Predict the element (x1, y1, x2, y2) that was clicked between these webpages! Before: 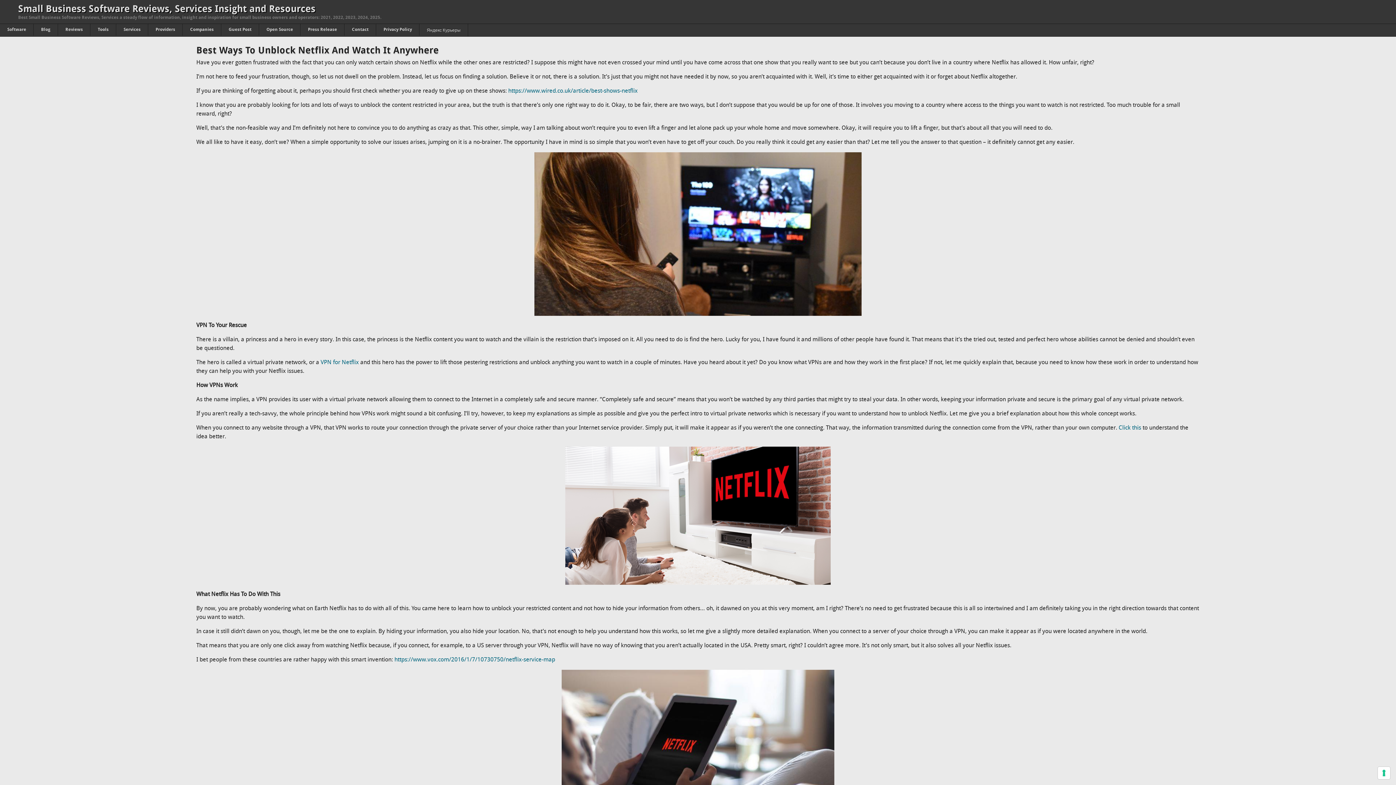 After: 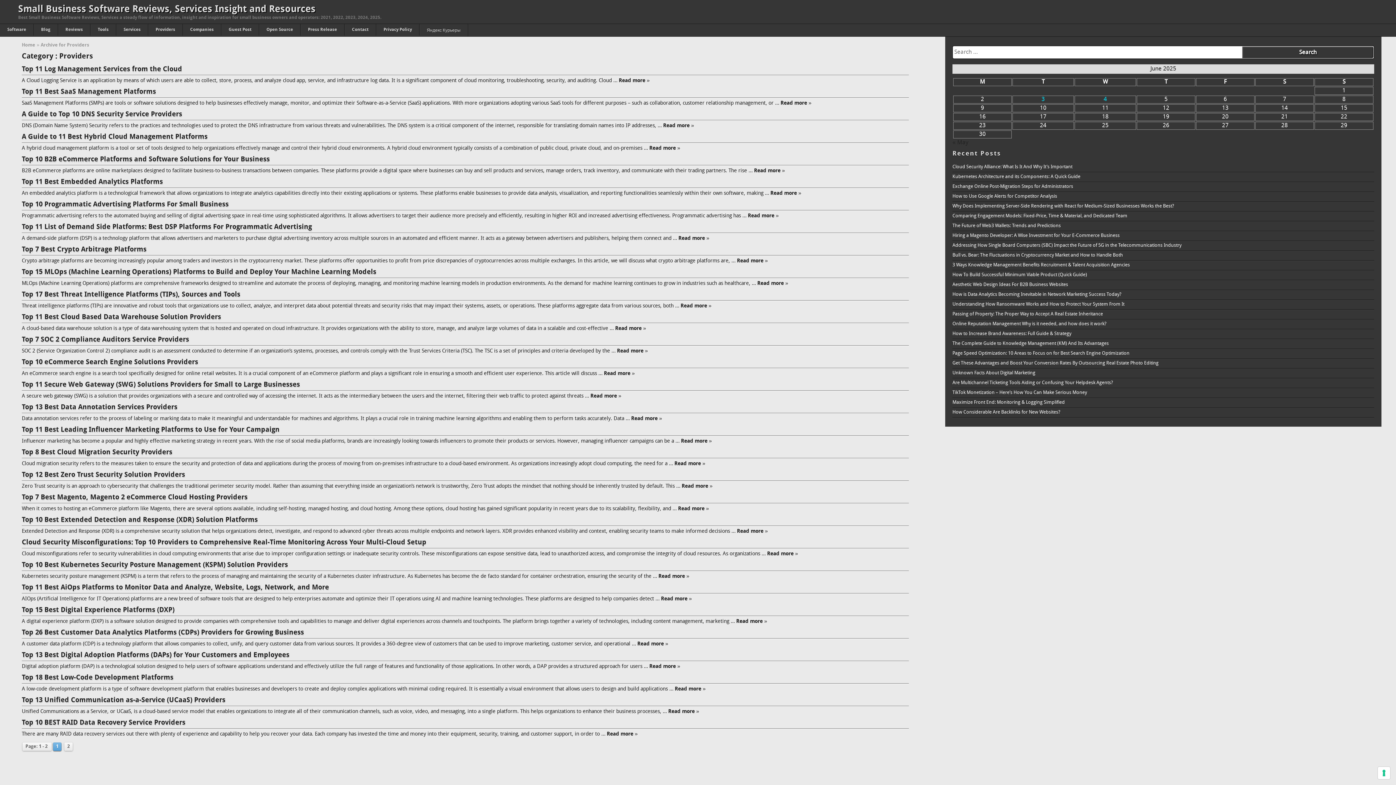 Action: label: Providers bbox: (148, 24, 182, 35)